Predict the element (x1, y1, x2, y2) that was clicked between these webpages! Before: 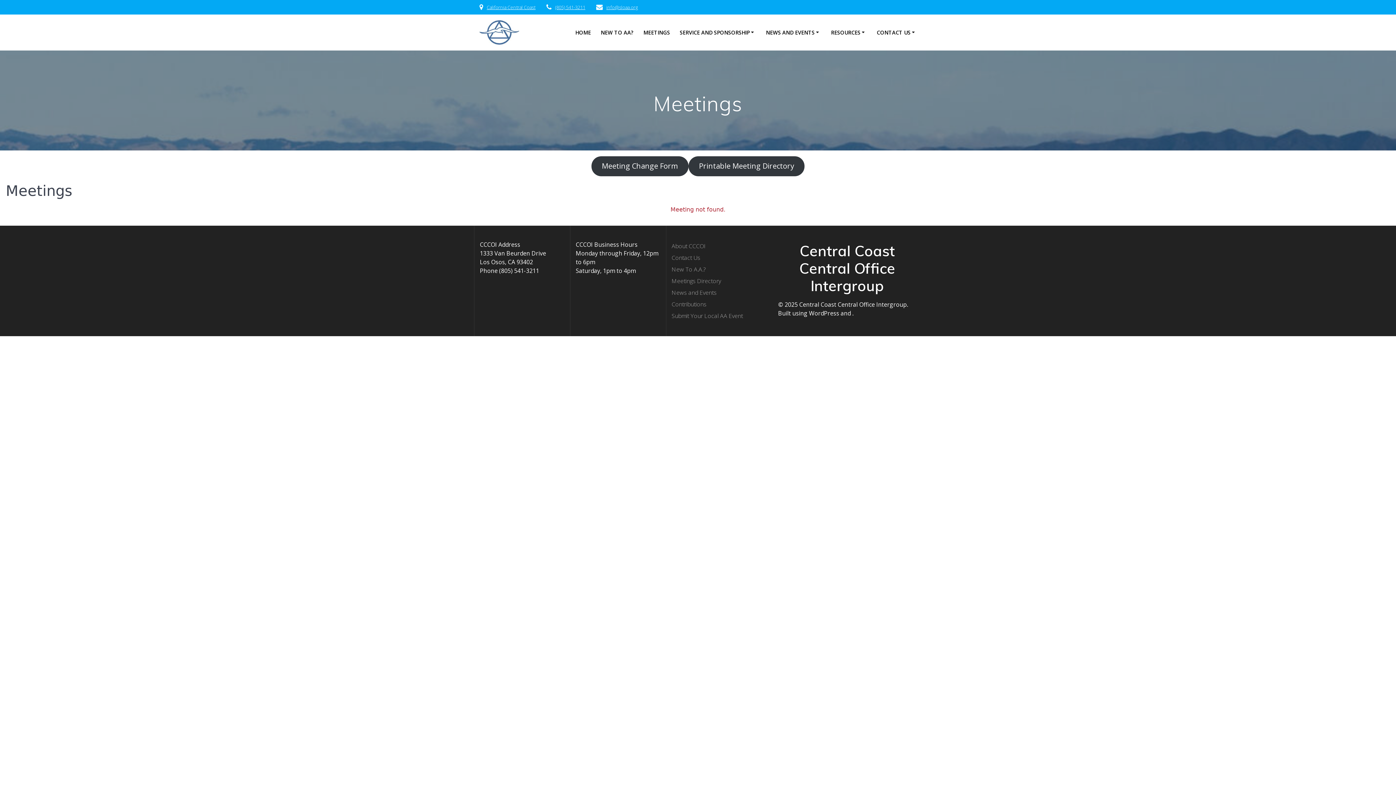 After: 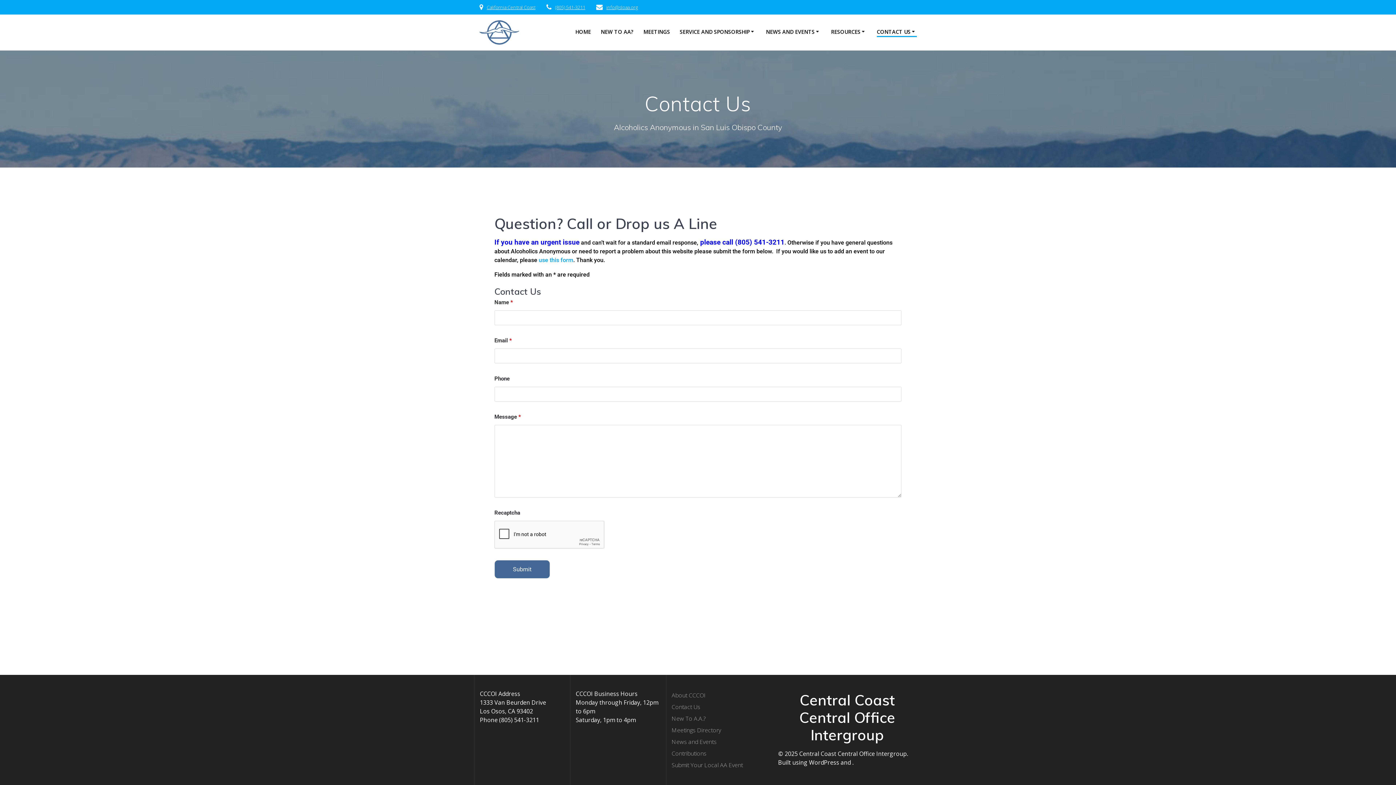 Action: label: Contact Us bbox: (671, 253, 700, 261)